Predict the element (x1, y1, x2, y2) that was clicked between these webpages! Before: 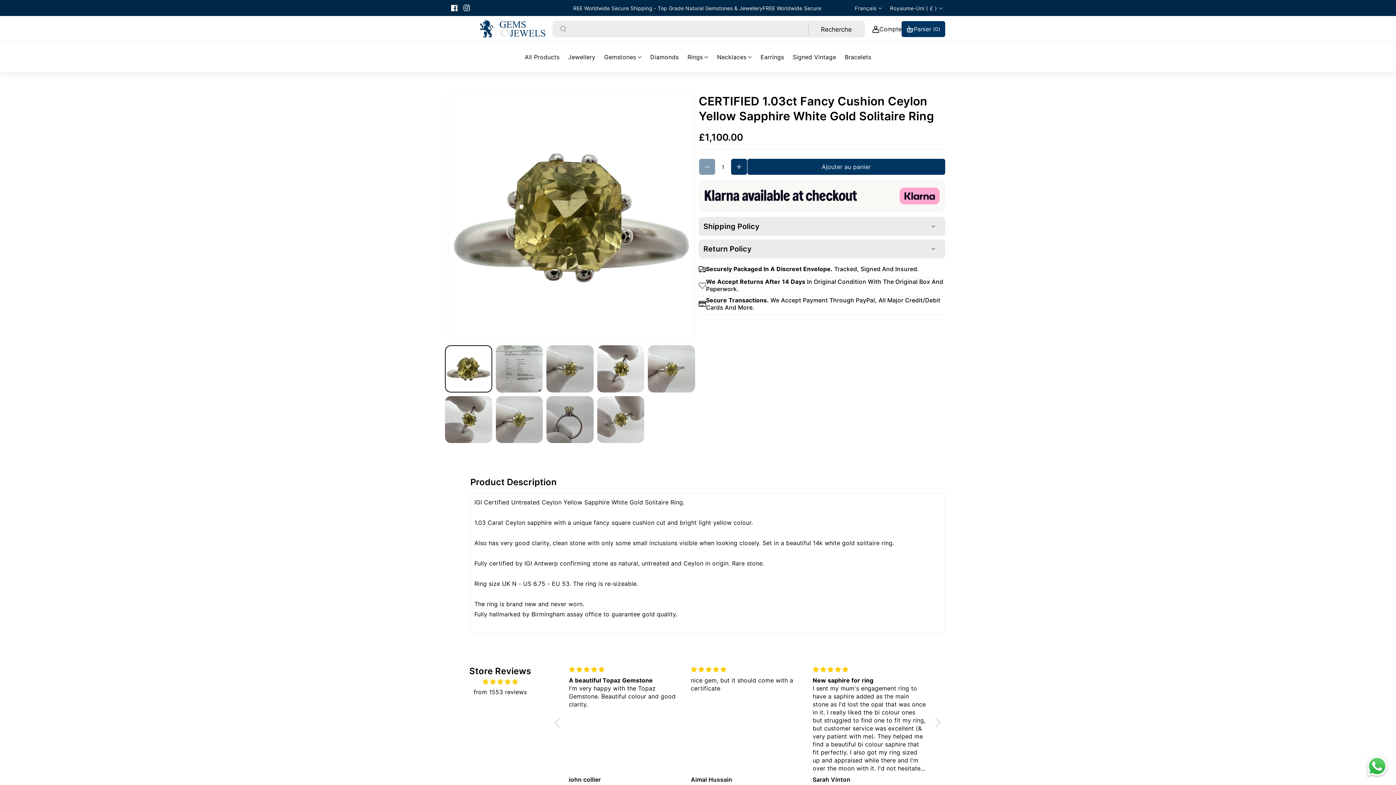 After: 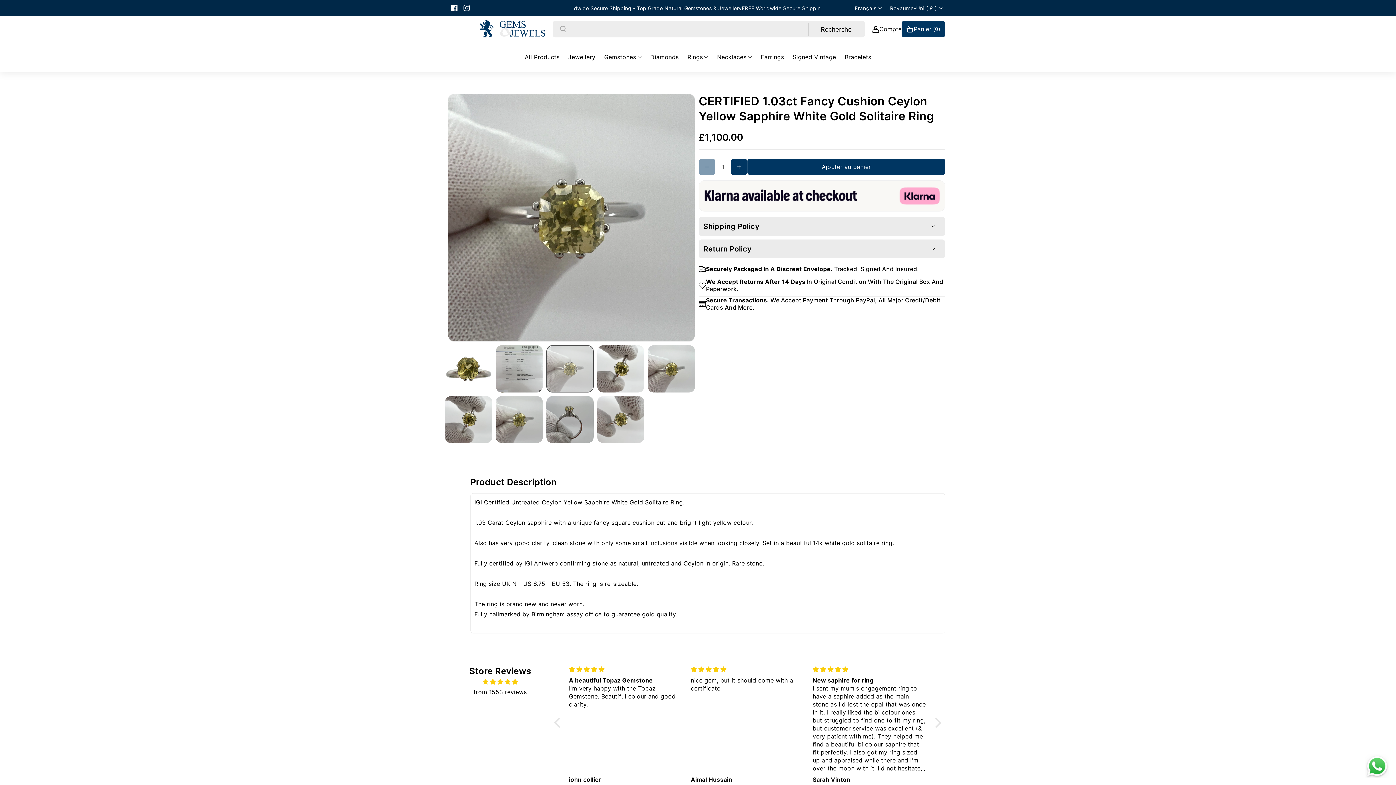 Action: bbox: (546, 345, 593, 392) label: Charger l'image 3 dans la visionneuse de galerie